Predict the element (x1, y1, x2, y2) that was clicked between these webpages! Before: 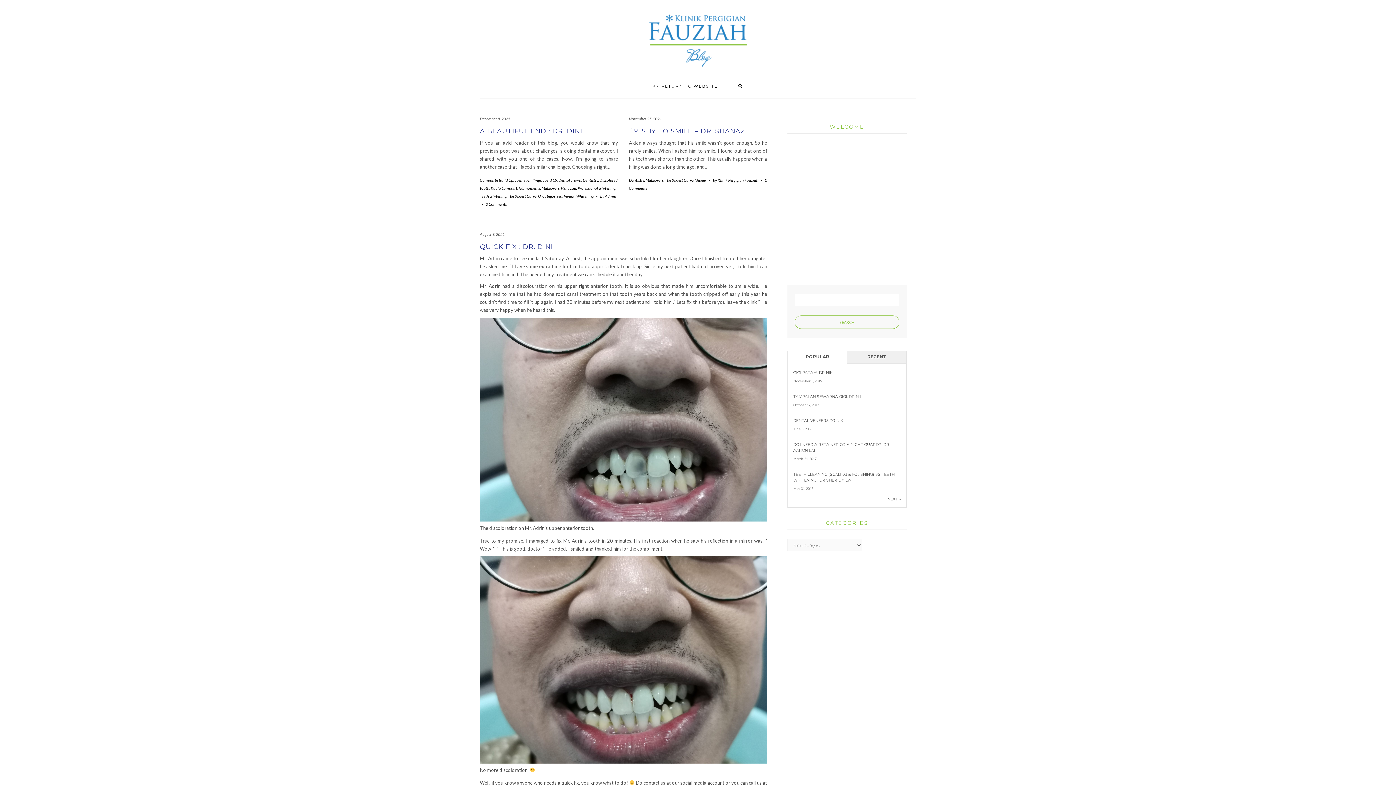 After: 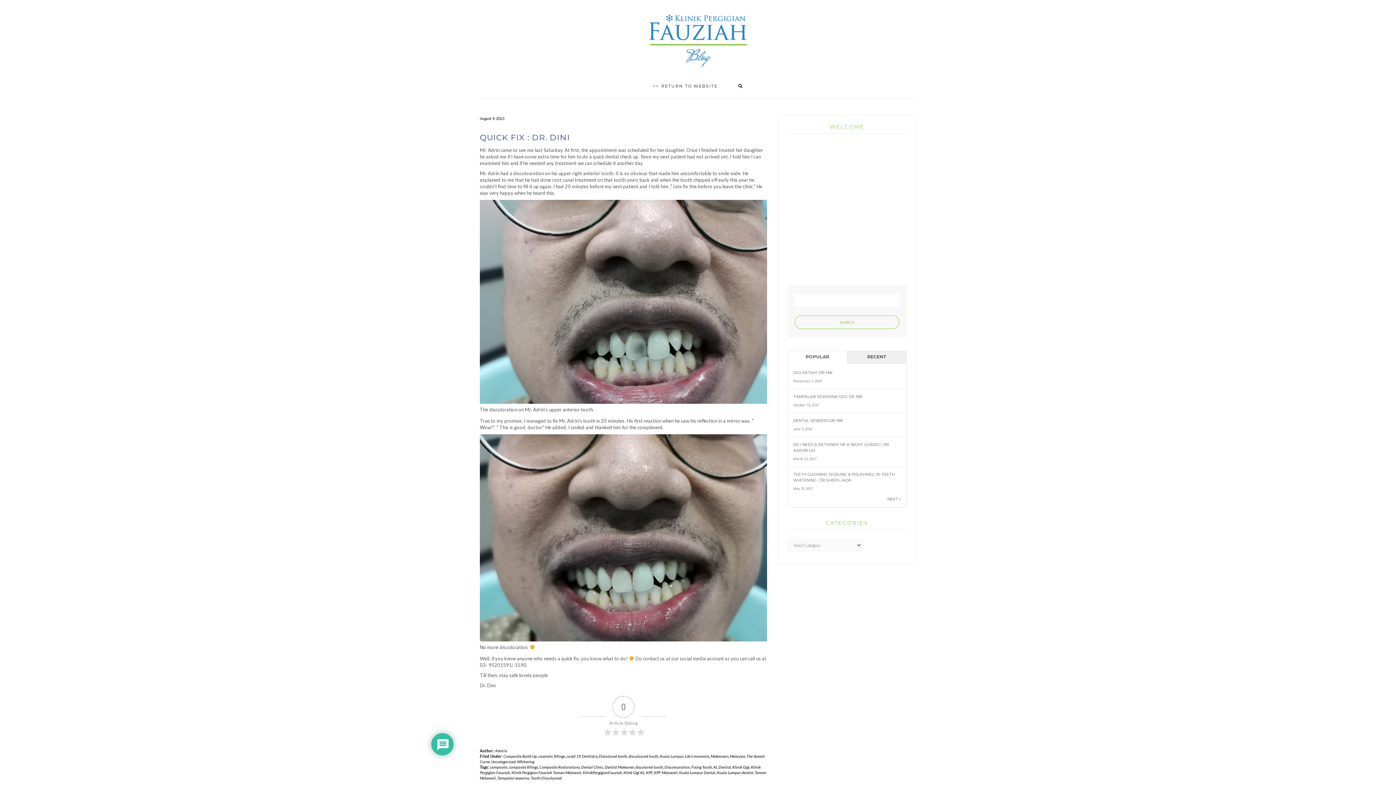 Action: bbox: (480, 242, 553, 250) label: QUICK FIX : DR. DINI